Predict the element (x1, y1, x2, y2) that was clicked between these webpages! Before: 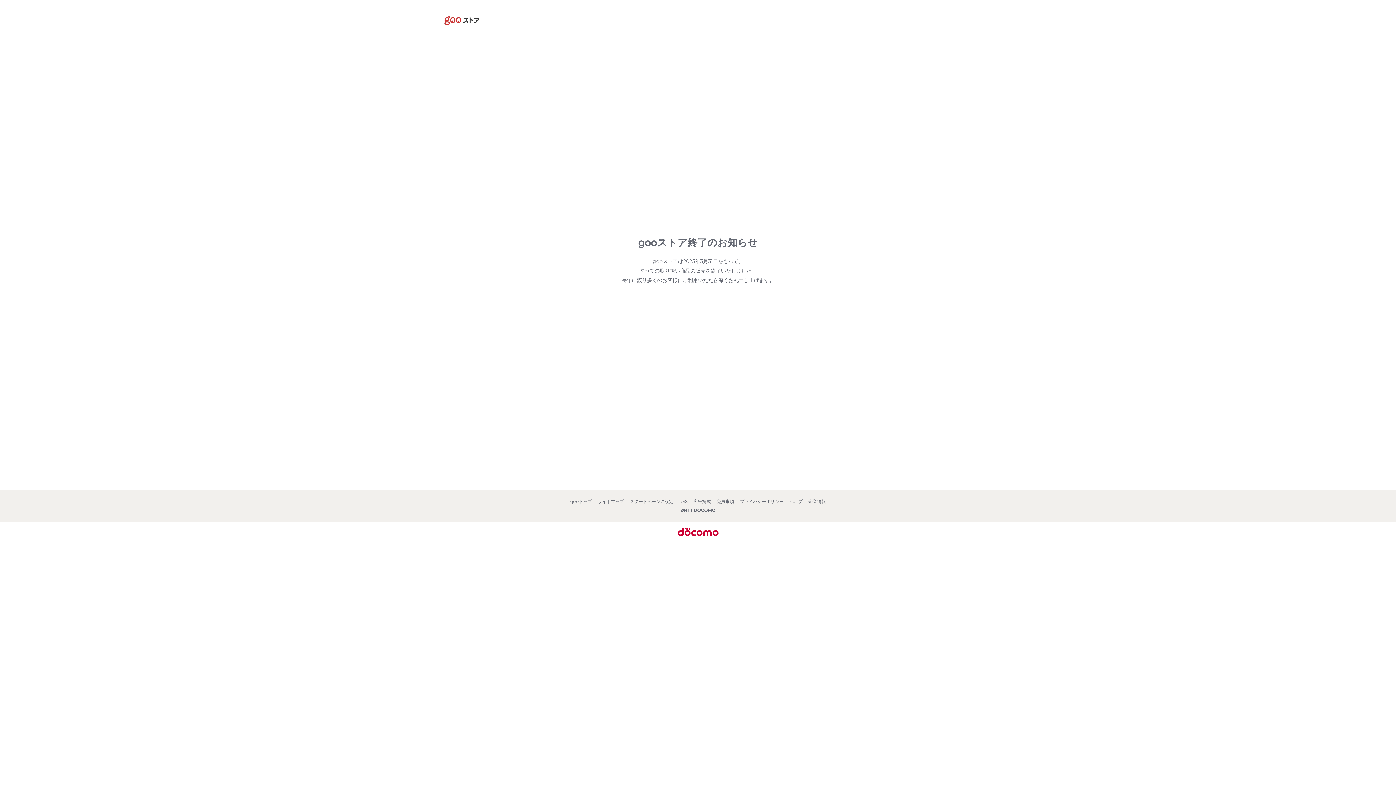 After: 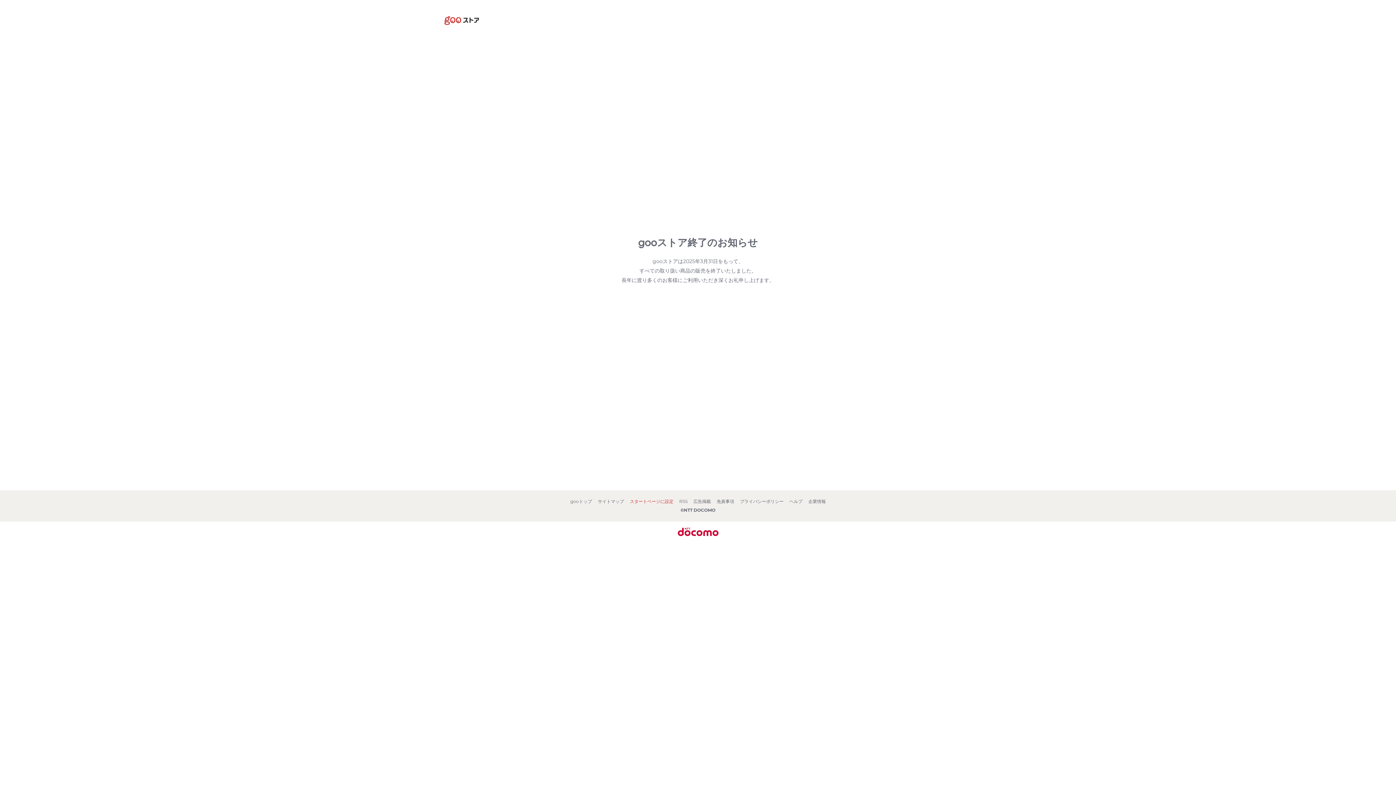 Action: bbox: (627, 496, 676, 506) label: スタートページに設定